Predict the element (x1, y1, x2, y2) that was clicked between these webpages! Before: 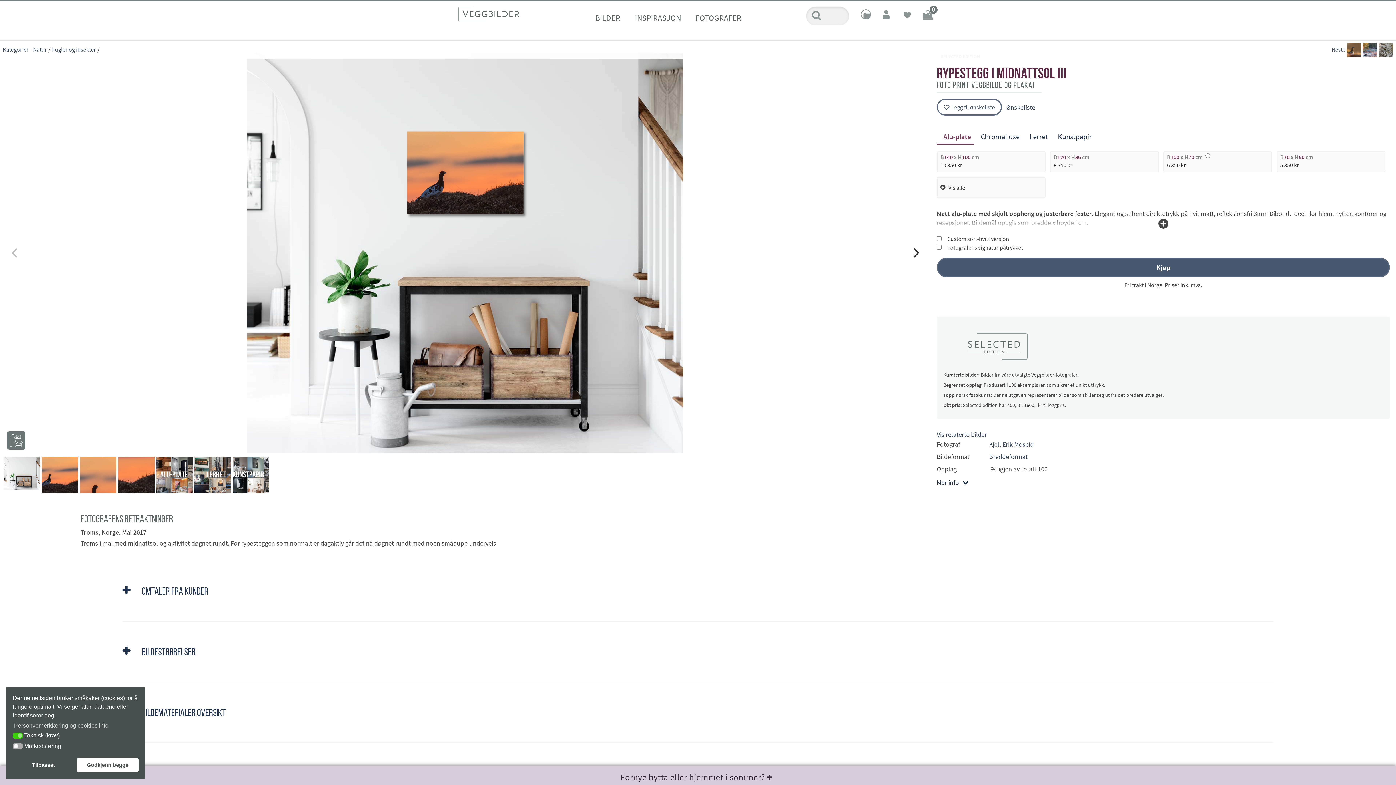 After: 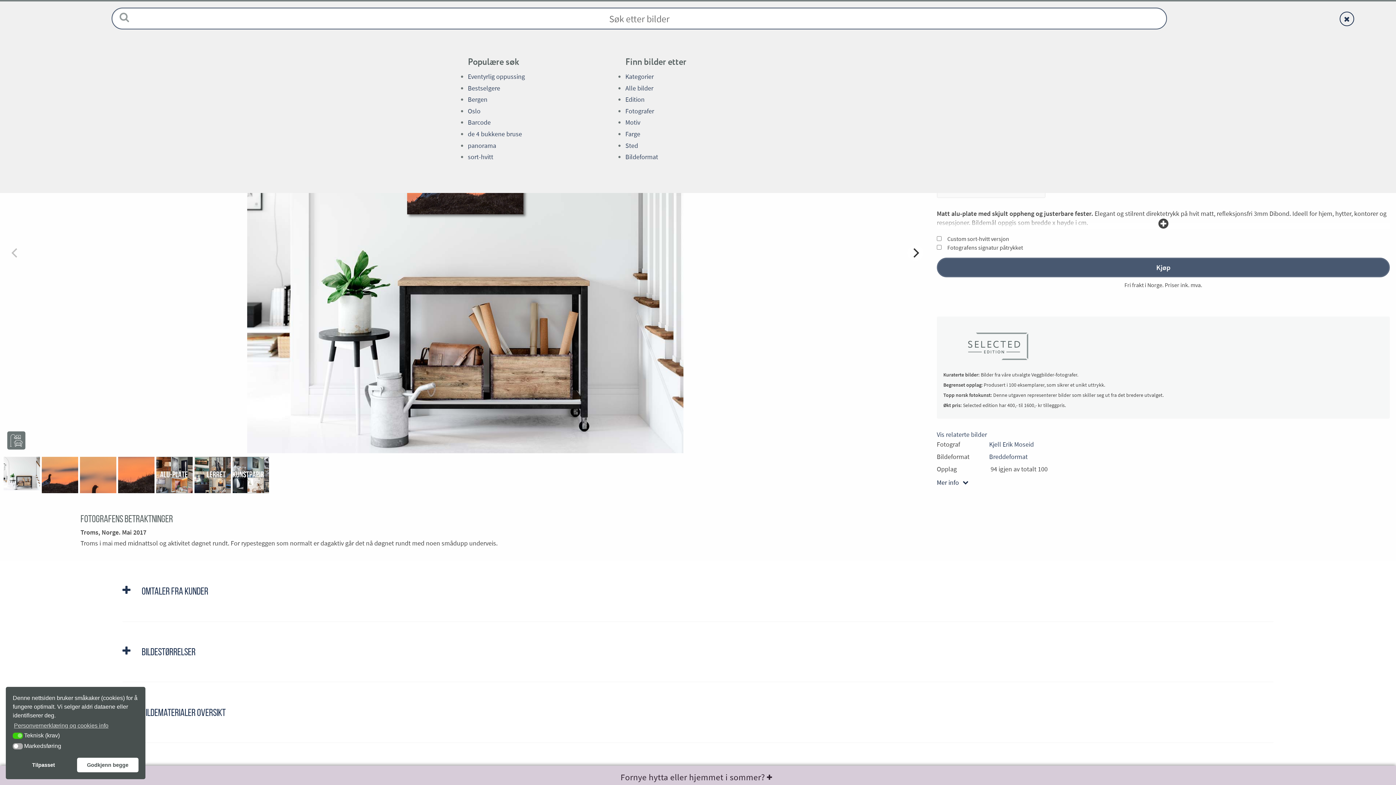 Action: bbox: (806, 6, 849, 25)